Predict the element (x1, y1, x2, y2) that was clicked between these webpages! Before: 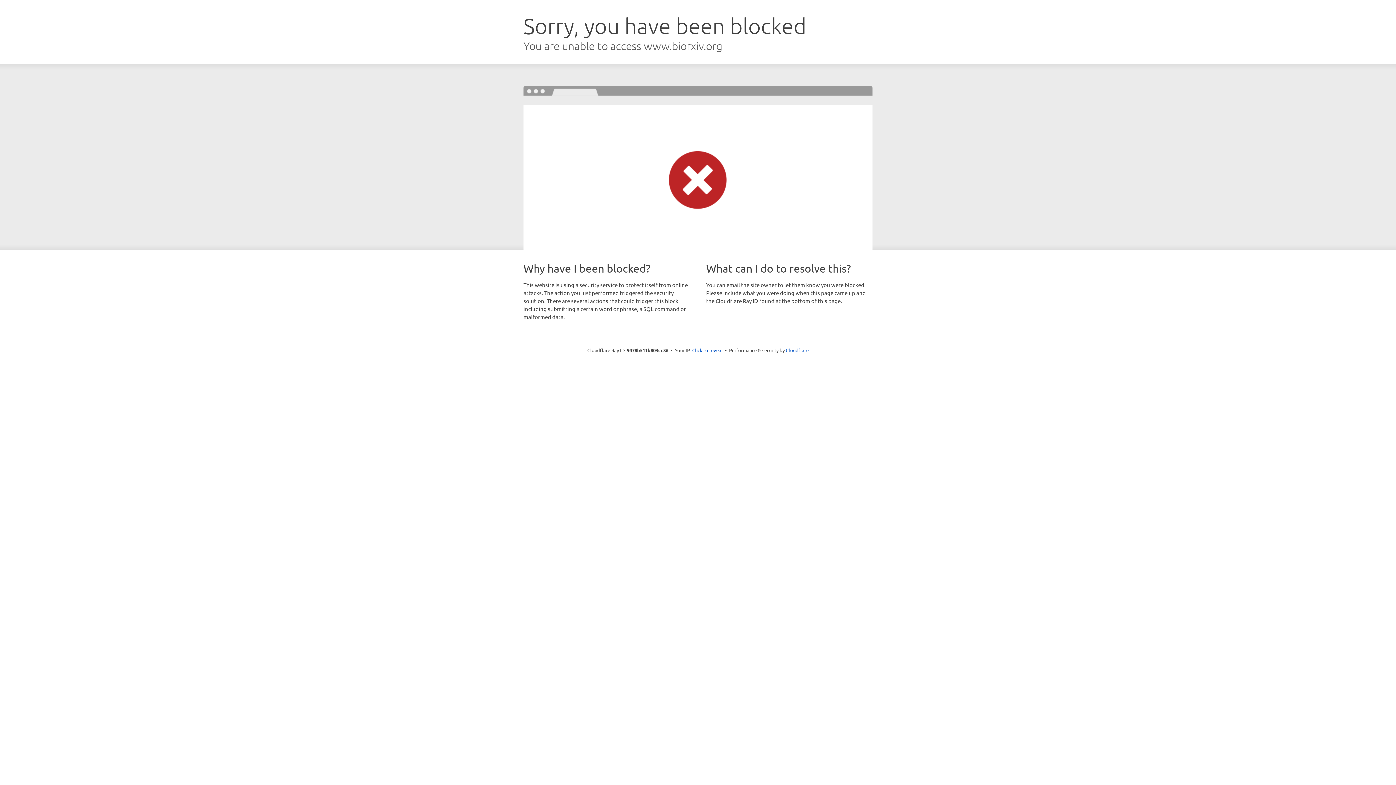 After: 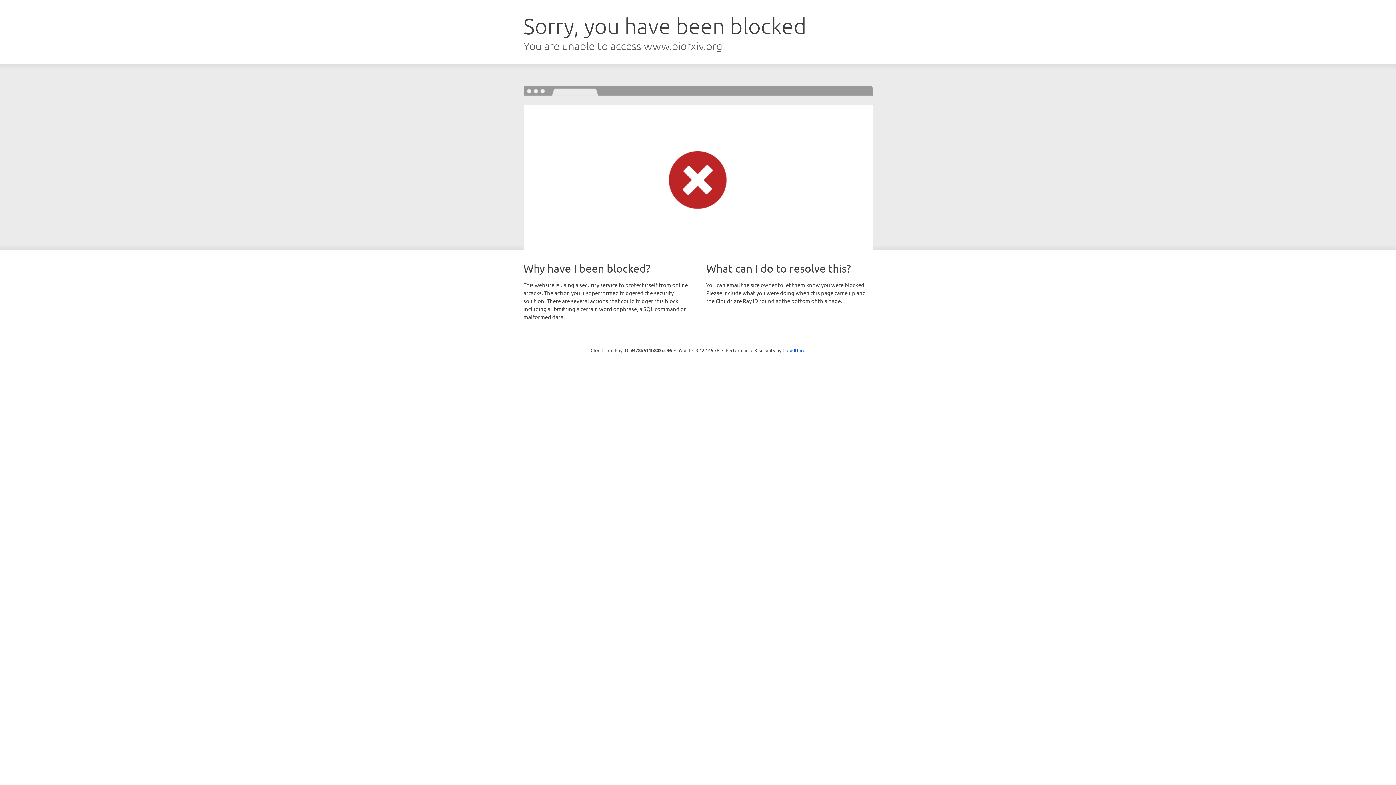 Action: bbox: (692, 346, 722, 353) label: Click to reveal